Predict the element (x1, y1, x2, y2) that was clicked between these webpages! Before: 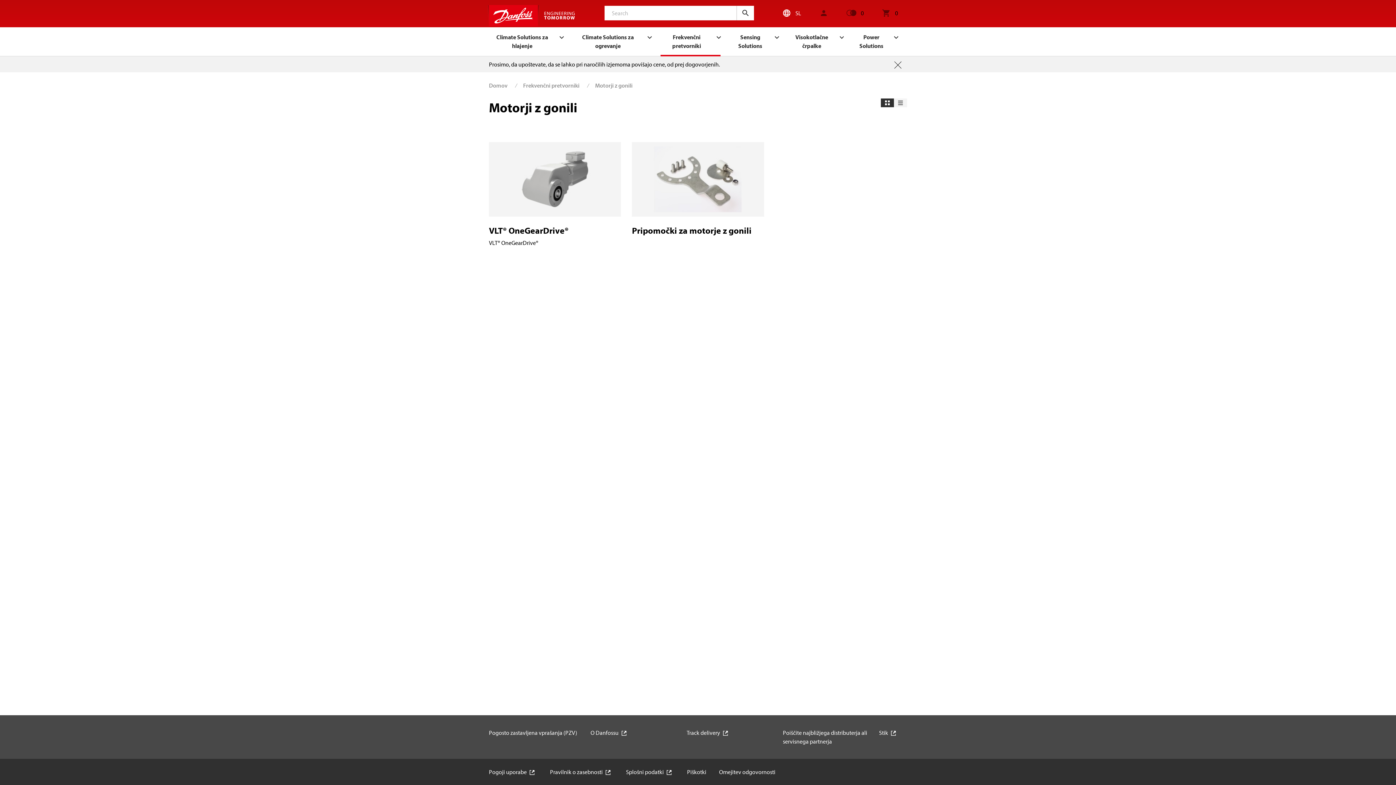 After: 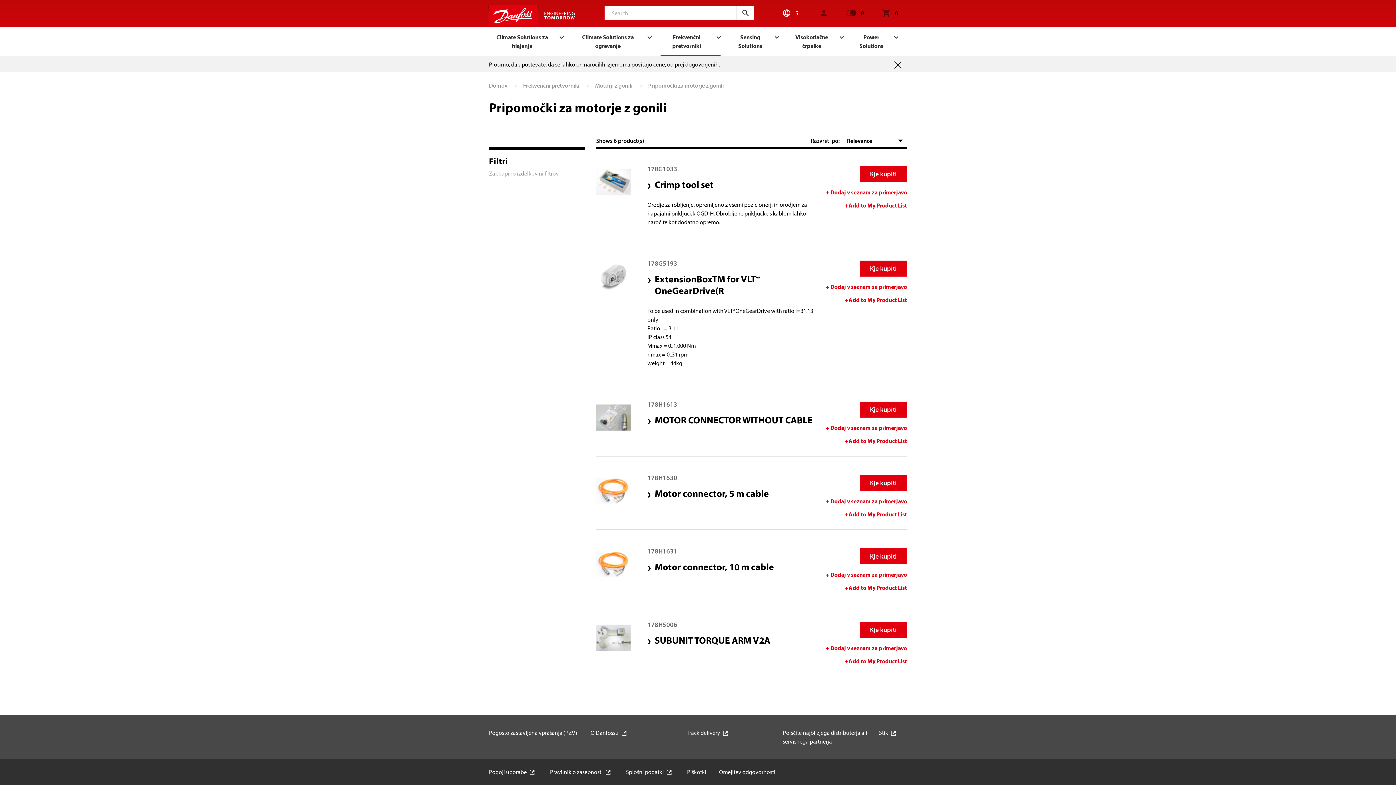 Action: label: Pripomočki za motorje z gonili bbox: (632, 225, 751, 236)